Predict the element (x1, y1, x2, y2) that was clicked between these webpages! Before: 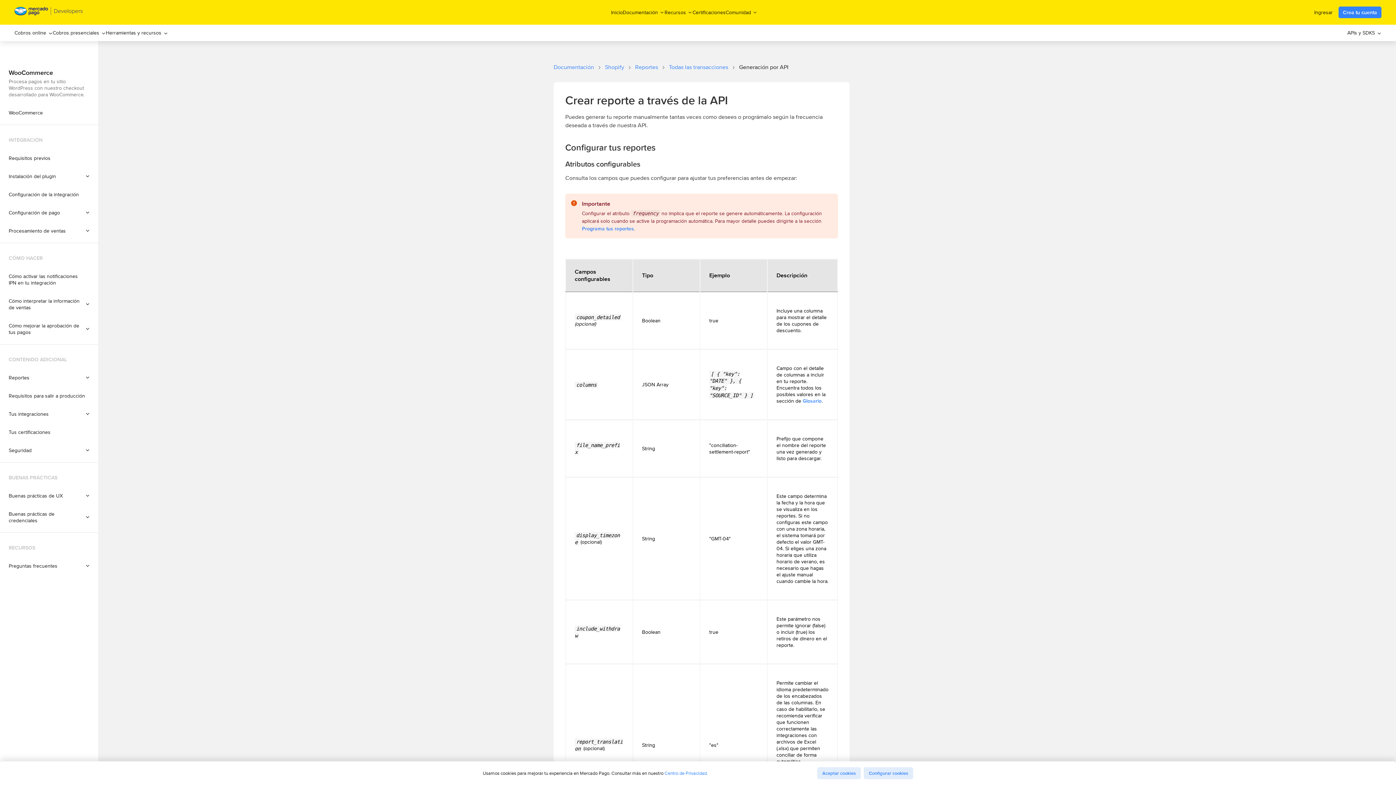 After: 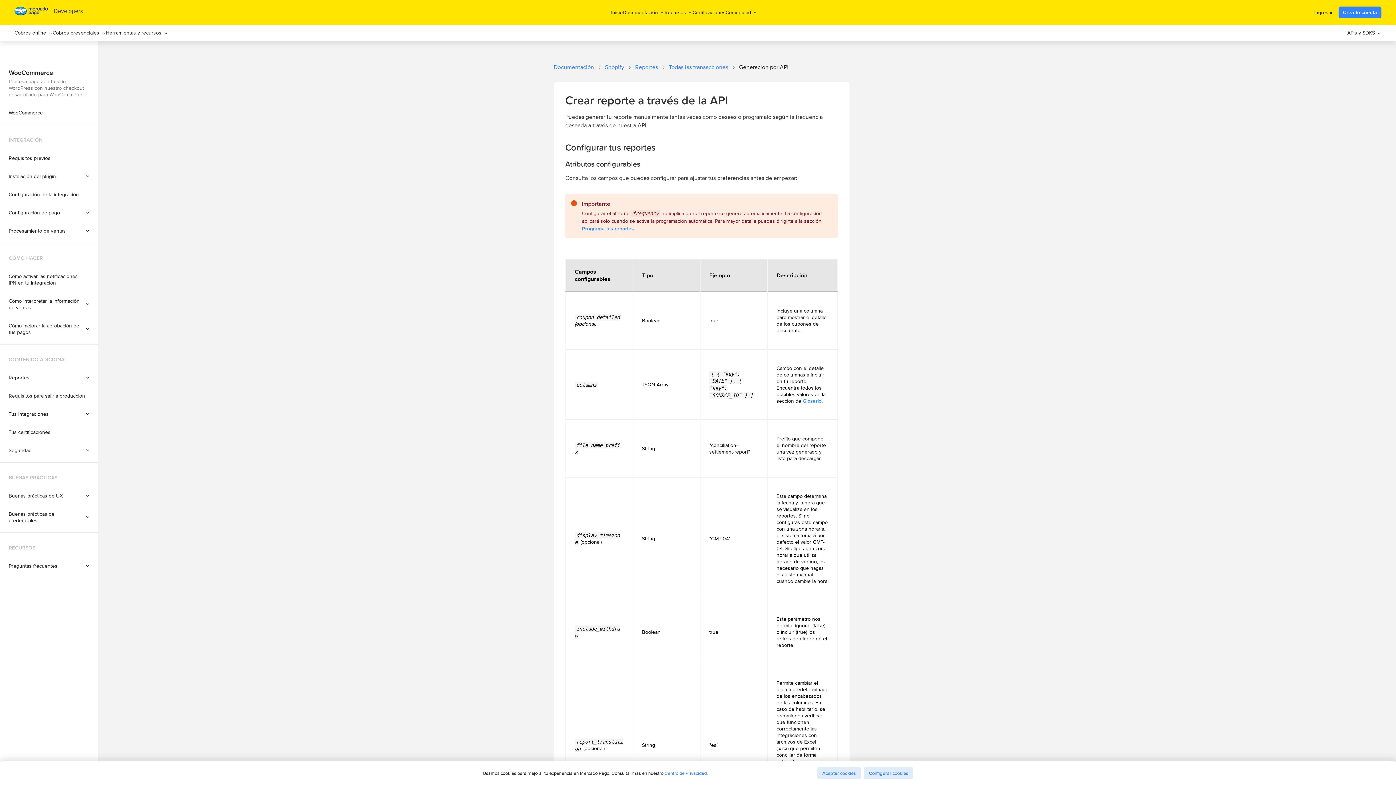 Action: label: Cómo mejorar la aprobación de tus pagos bbox: (0, 322, 98, 335)